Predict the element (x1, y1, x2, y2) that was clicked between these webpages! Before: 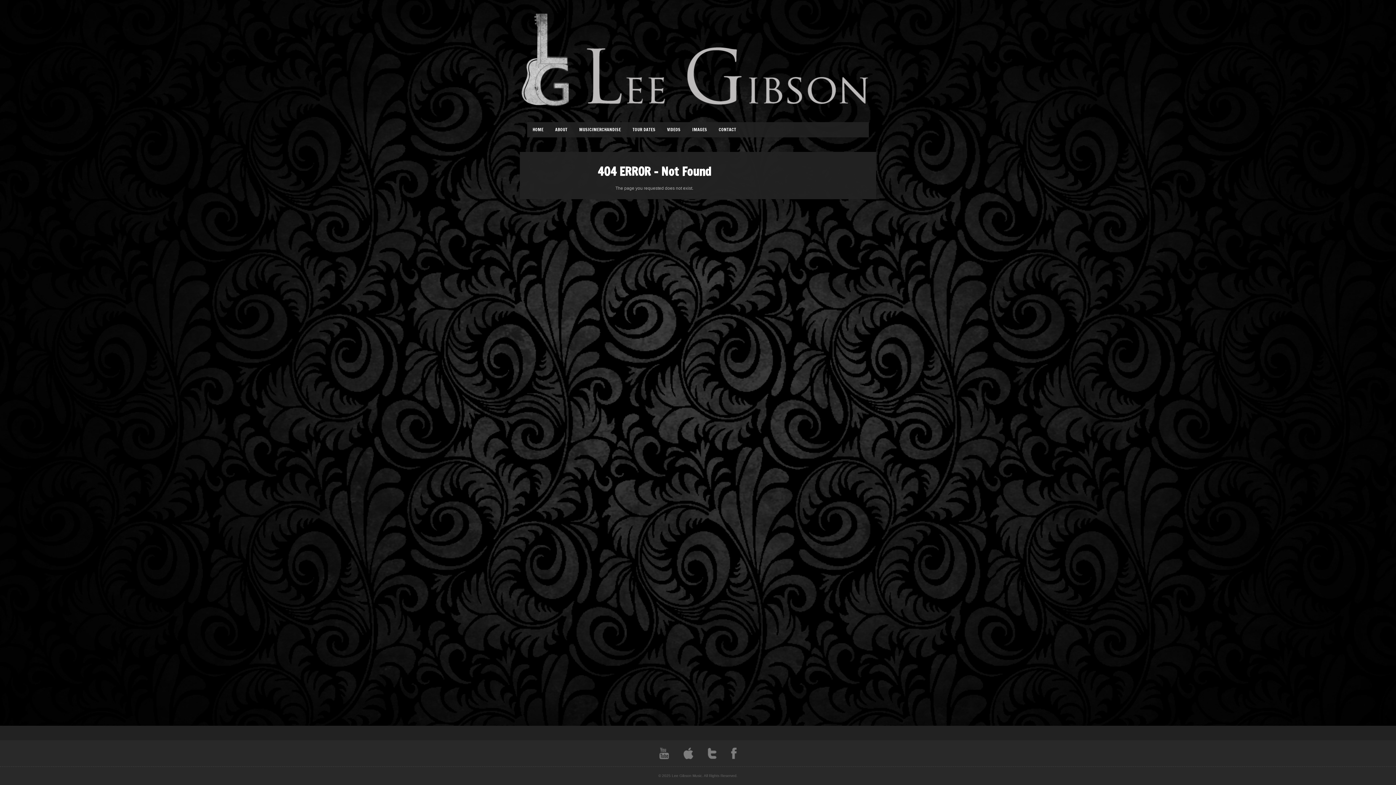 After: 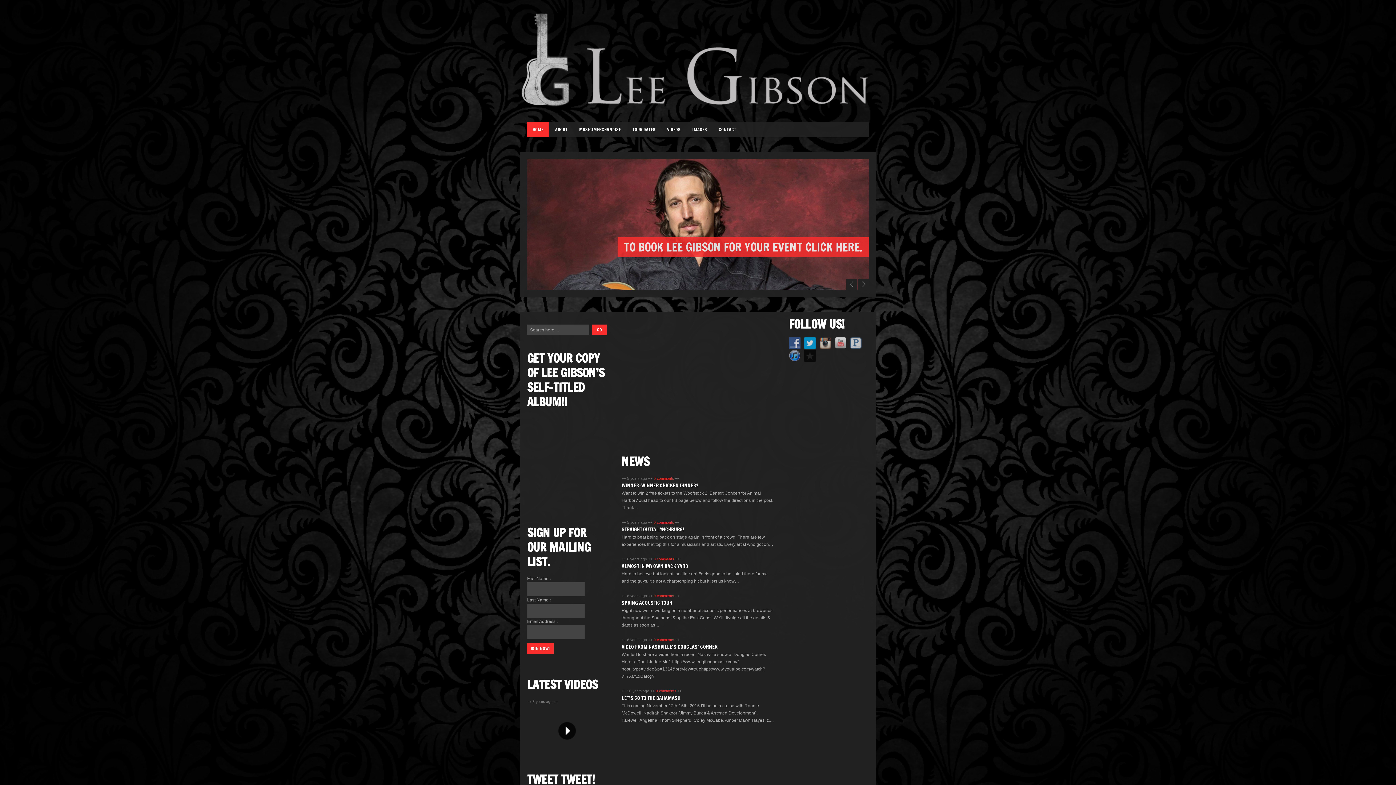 Action: bbox: (520, 103, 877, 108)